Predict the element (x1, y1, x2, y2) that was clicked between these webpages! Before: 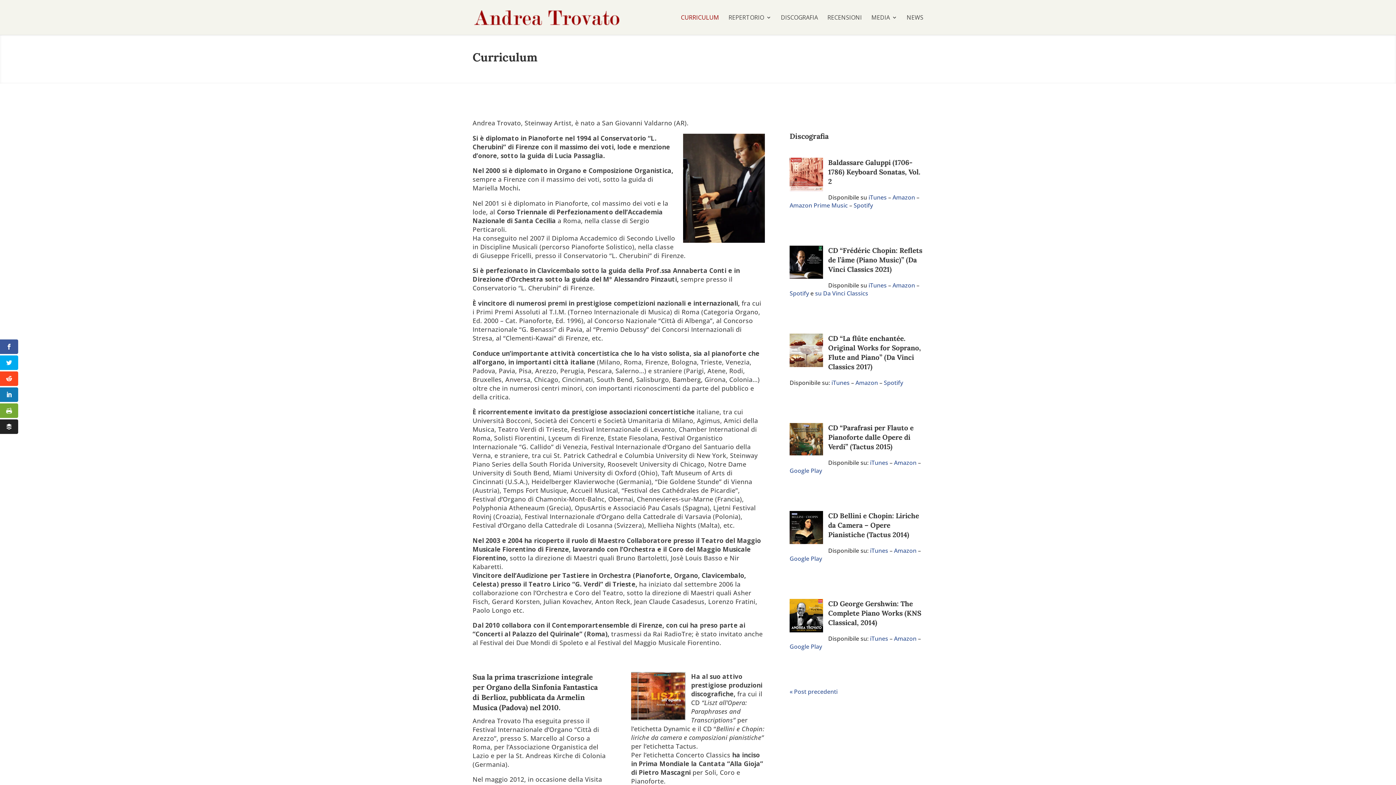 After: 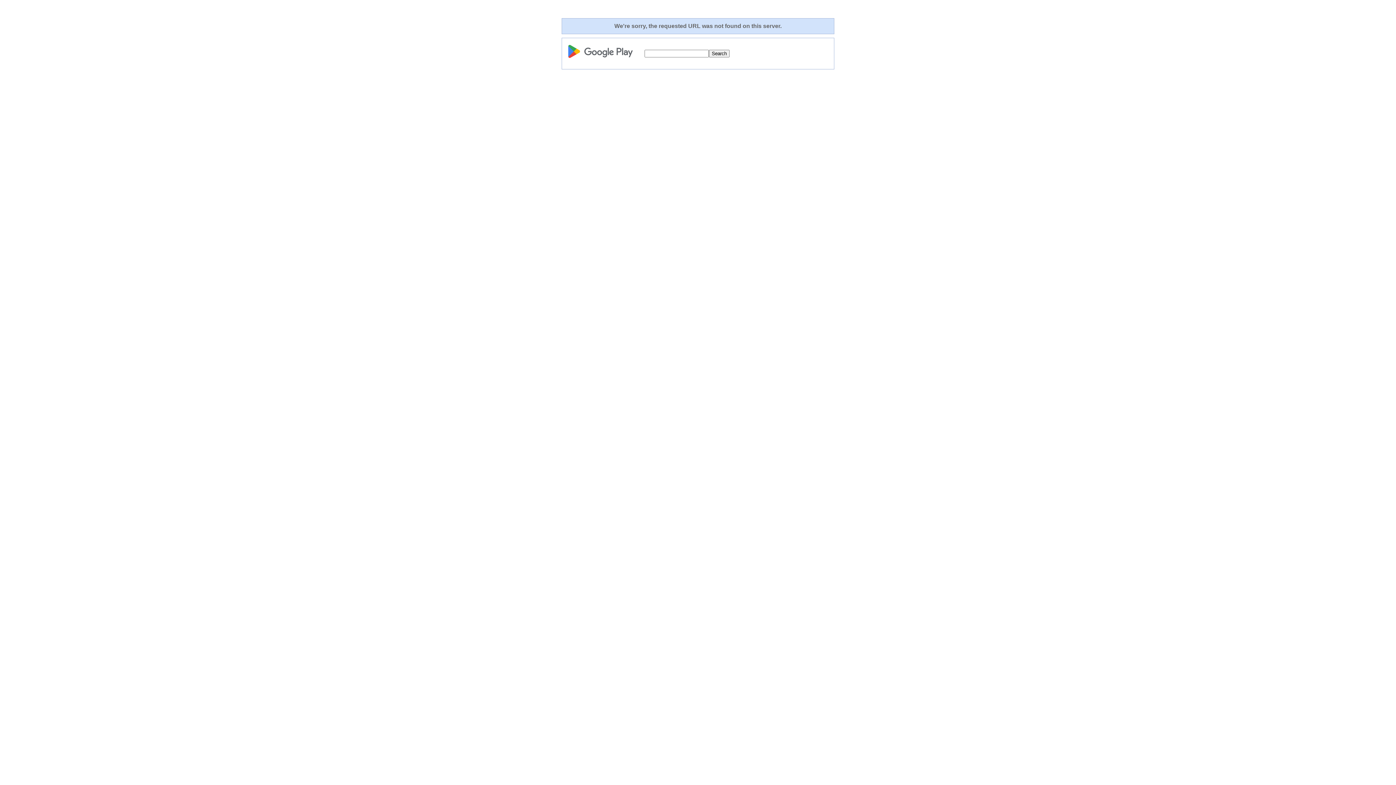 Action: bbox: (789, 642, 822, 650) label: Google Play